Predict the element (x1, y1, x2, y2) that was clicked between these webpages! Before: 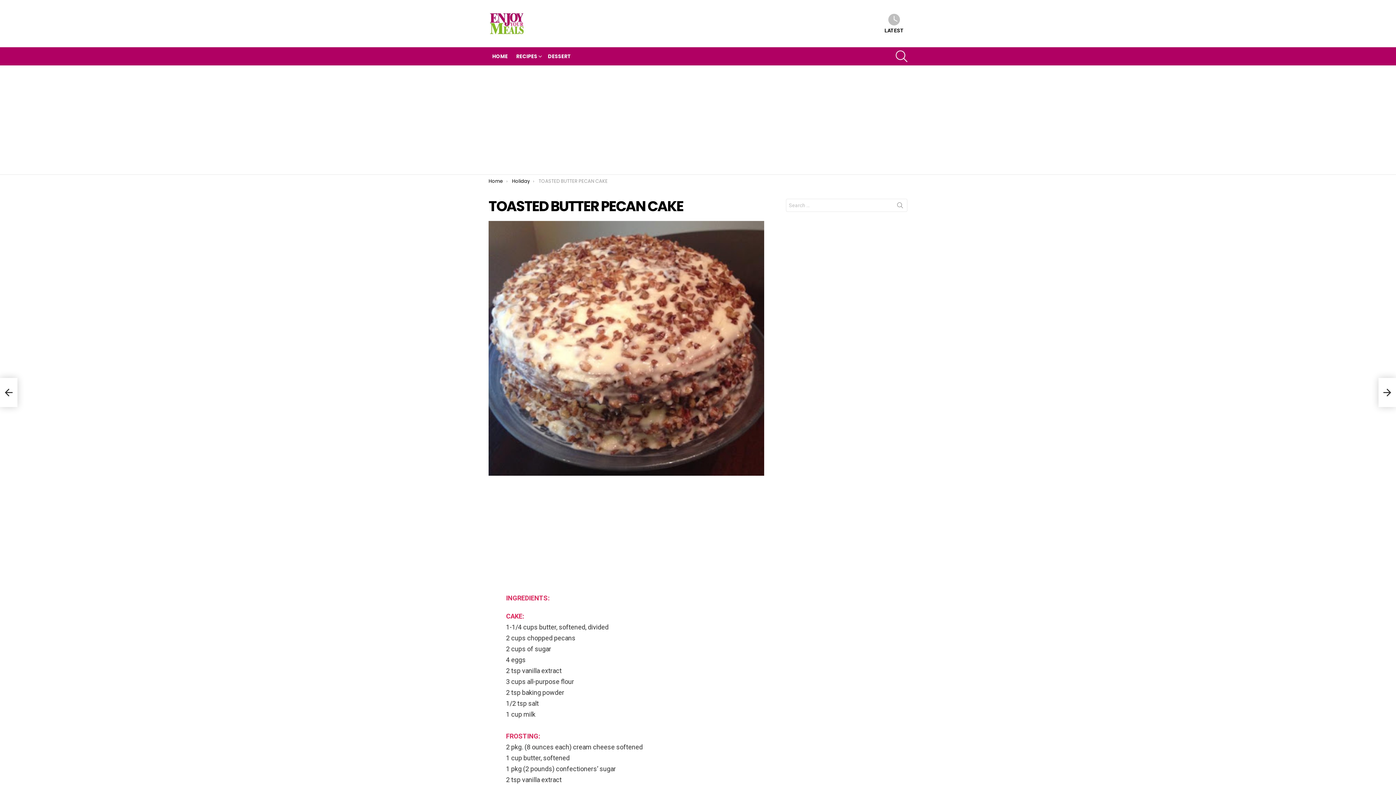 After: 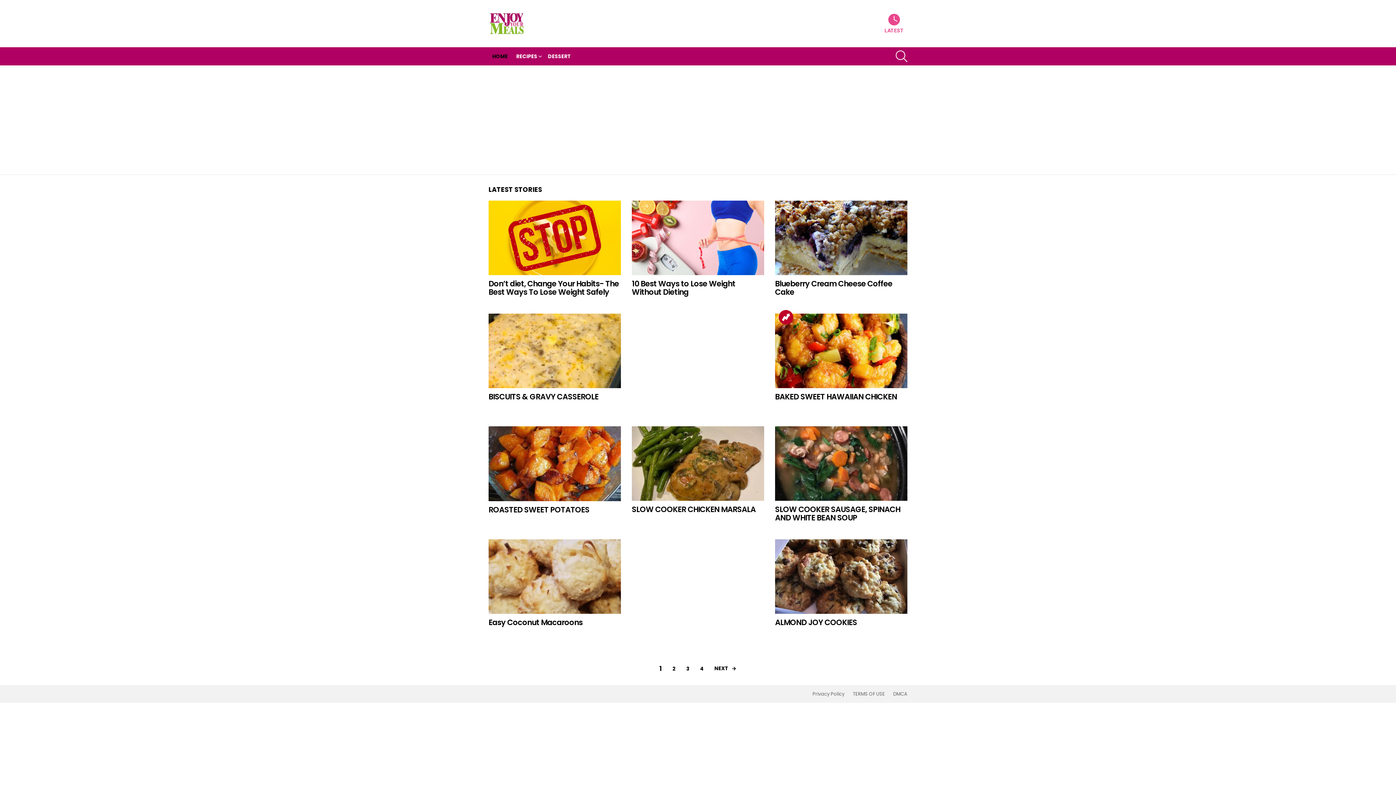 Action: label: LATEST bbox: (881, 13, 907, 33)